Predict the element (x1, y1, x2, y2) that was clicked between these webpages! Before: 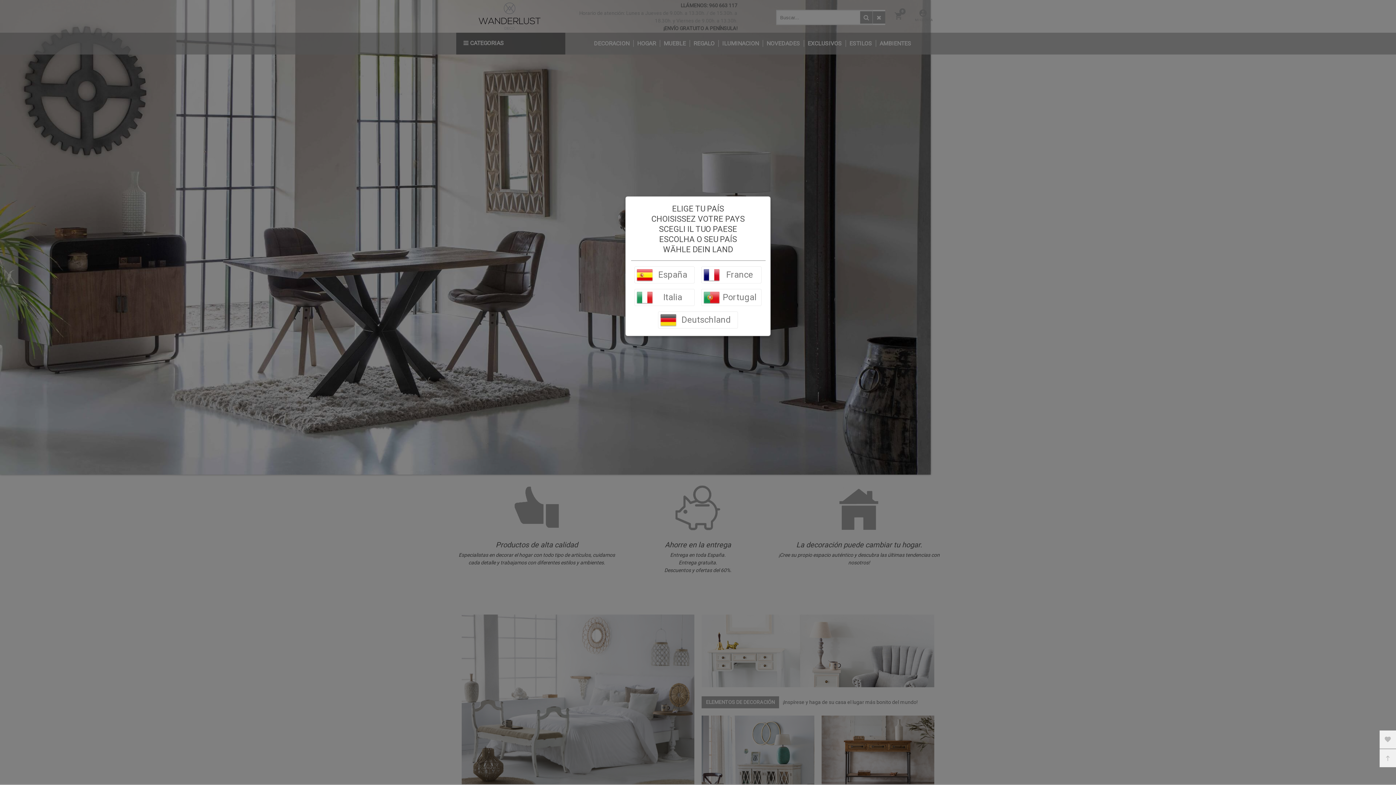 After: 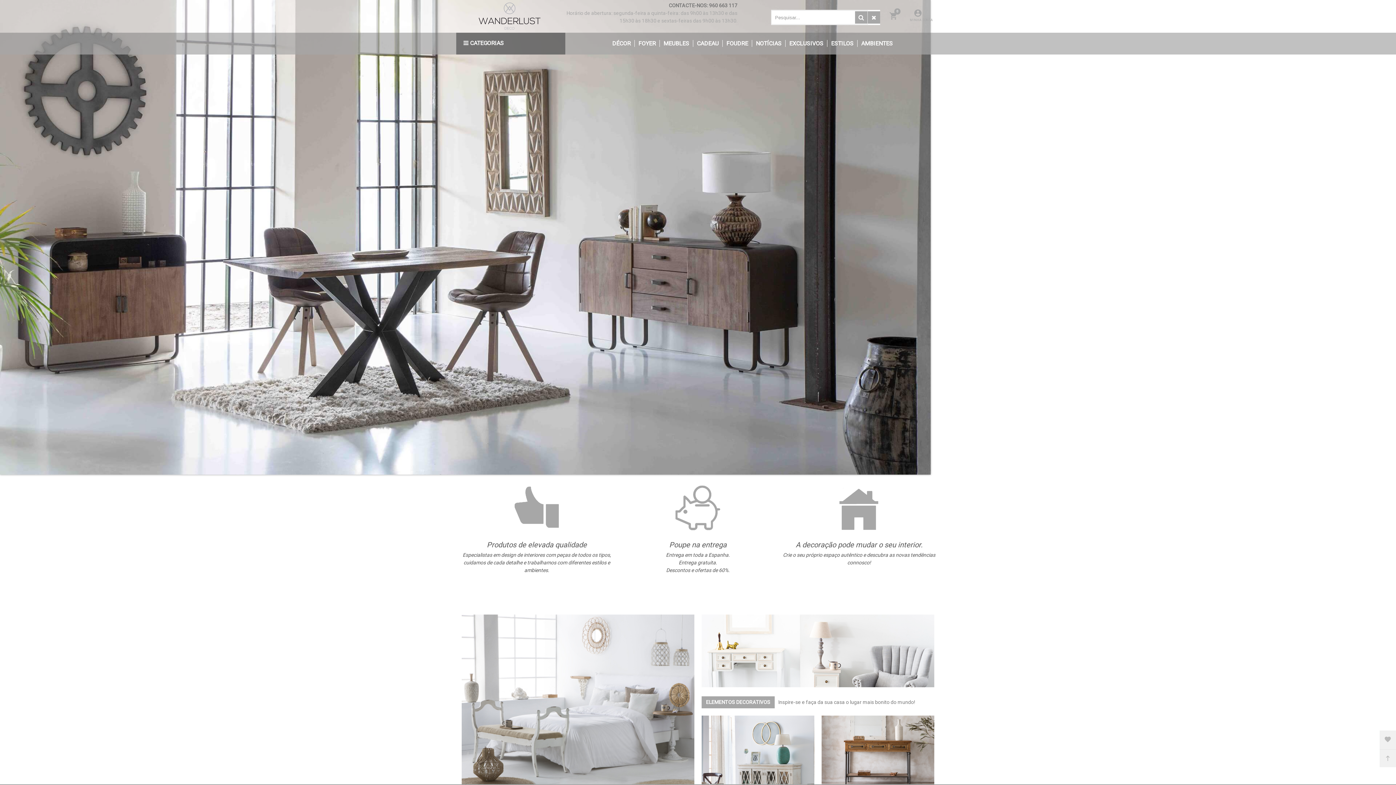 Action: label: Portugal bbox: (701, 289, 761, 306)